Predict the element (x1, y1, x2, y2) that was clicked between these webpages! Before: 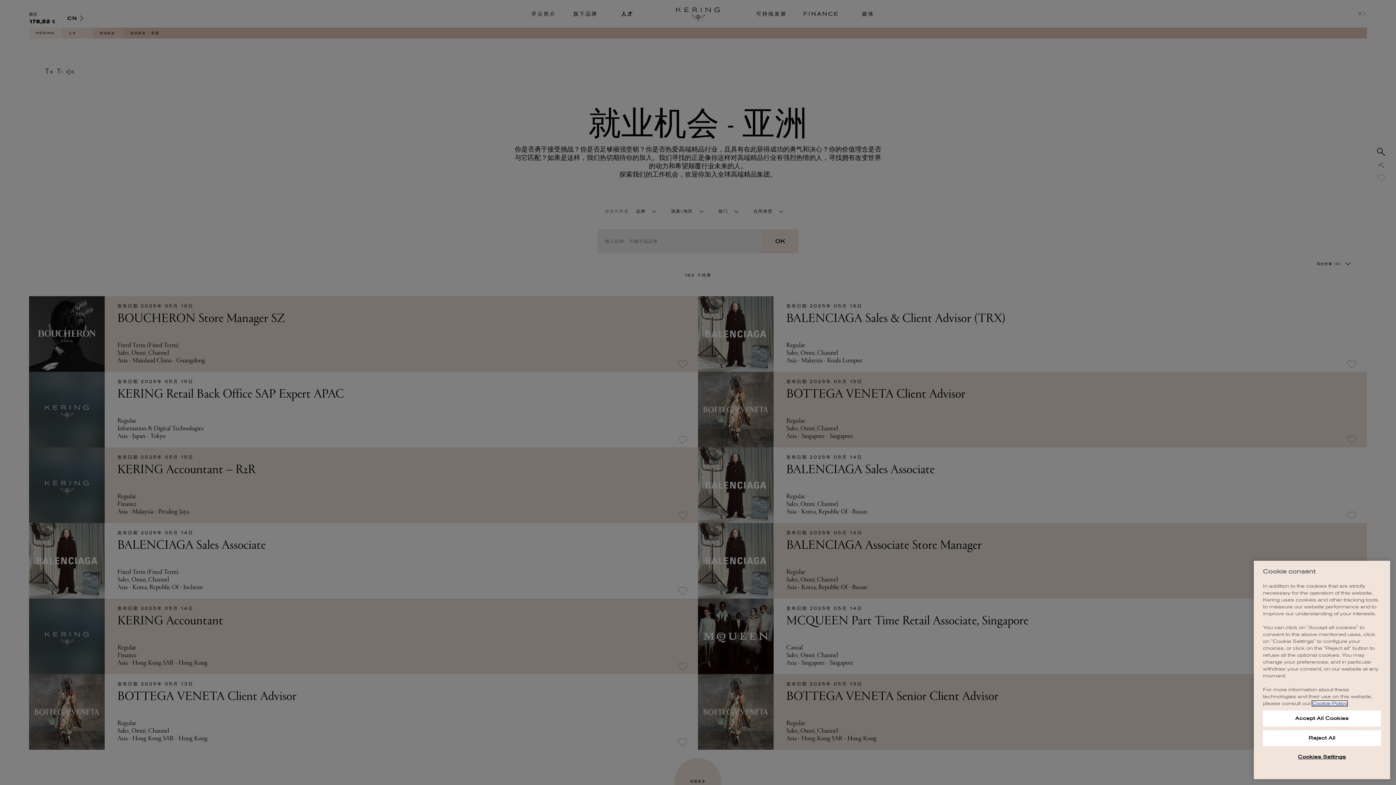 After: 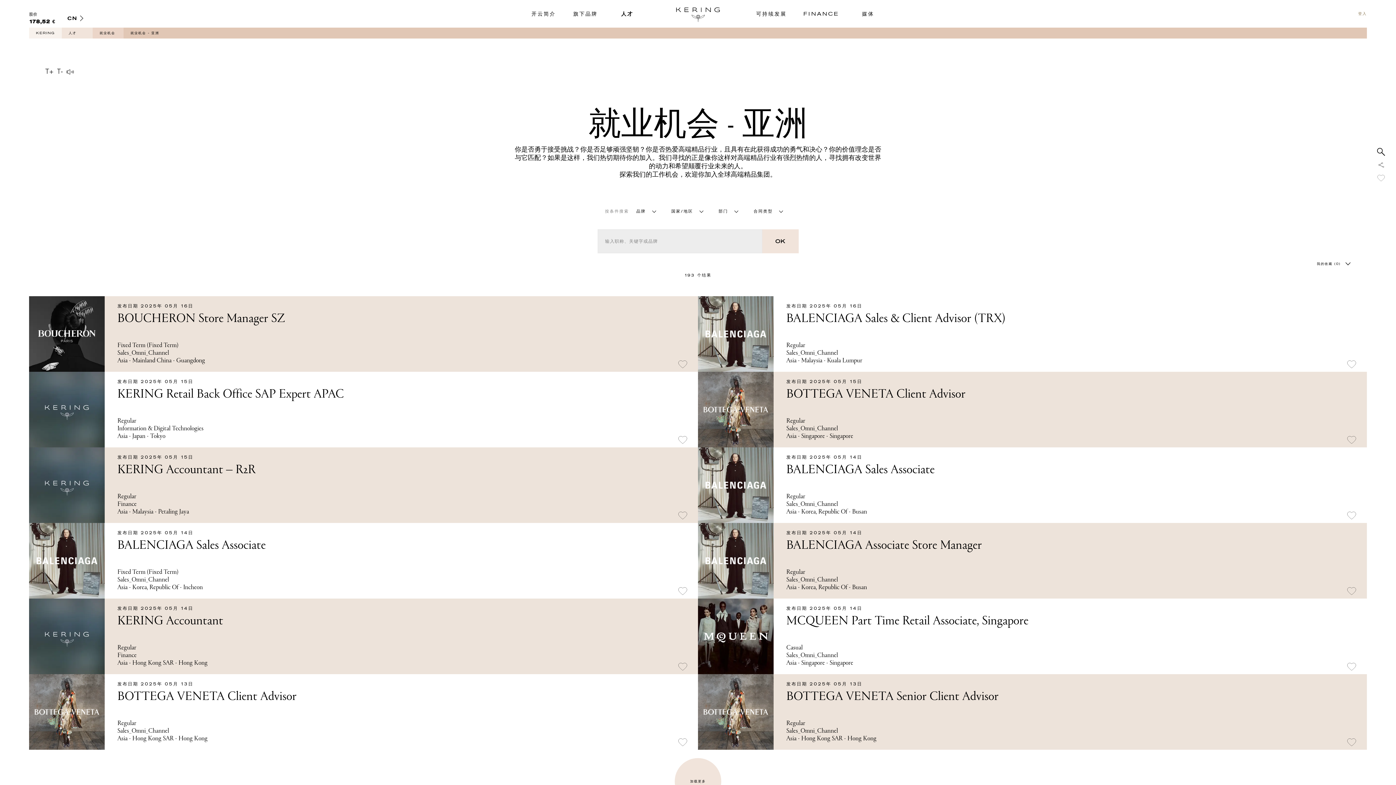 Action: bbox: (1263, 730, 1381, 746) label: Reject All